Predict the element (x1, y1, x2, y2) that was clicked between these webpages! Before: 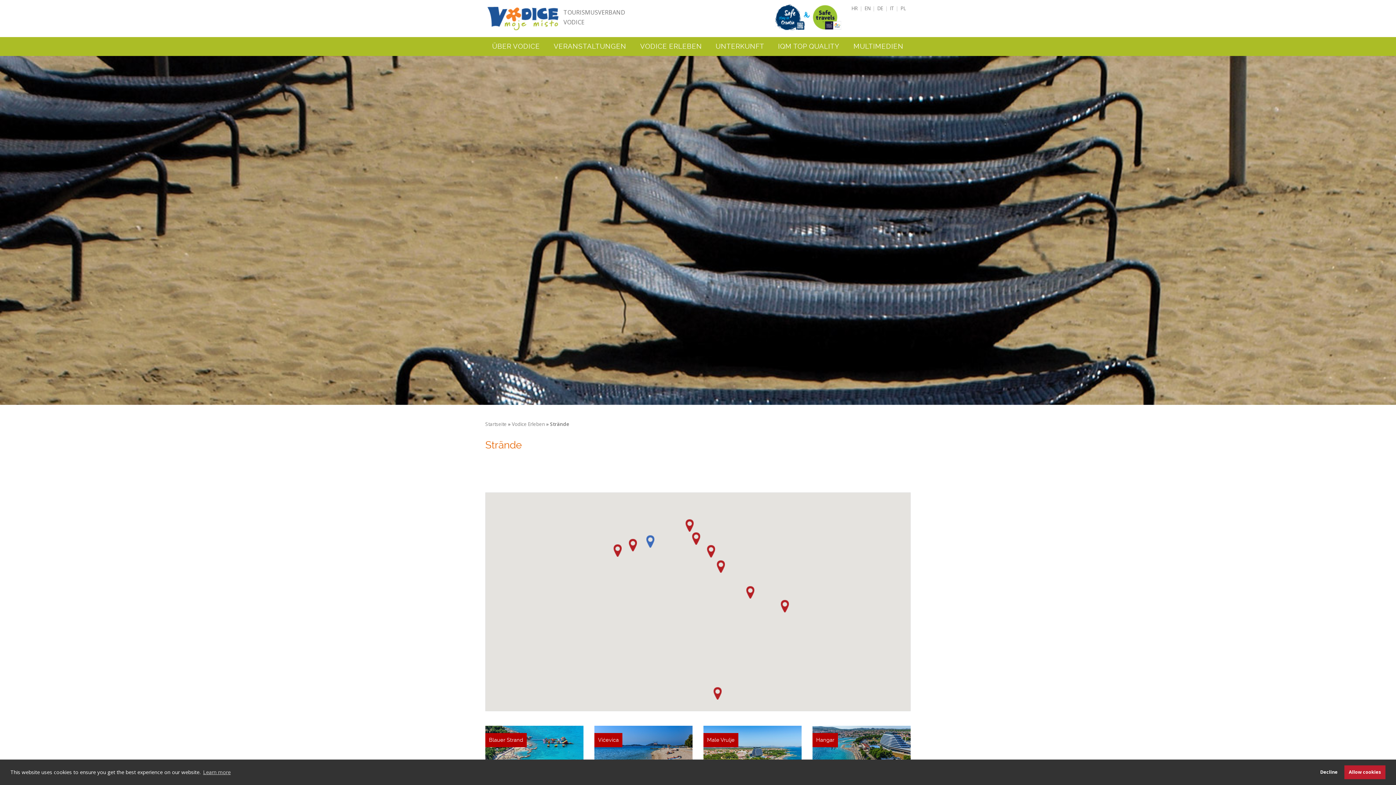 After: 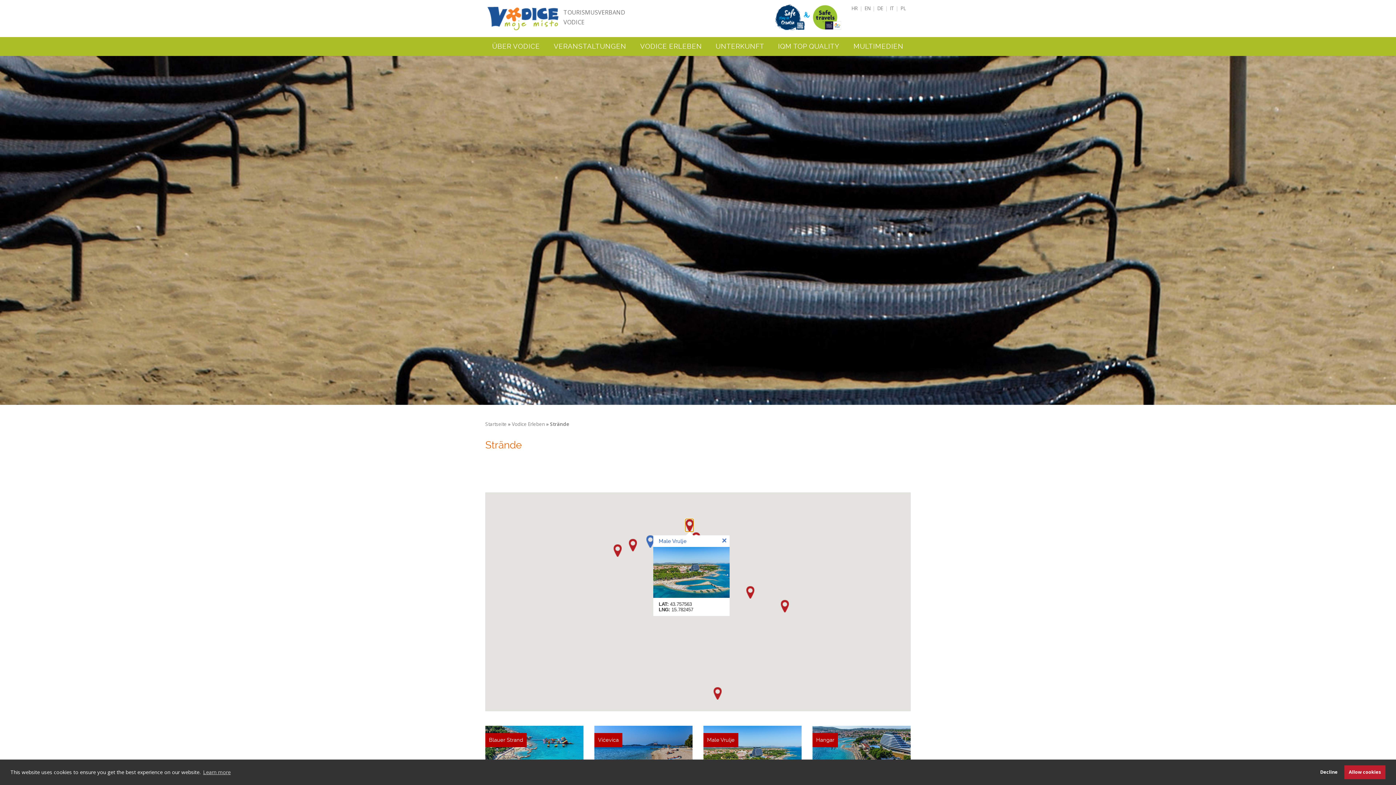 Action: bbox: (685, 519, 693, 532)